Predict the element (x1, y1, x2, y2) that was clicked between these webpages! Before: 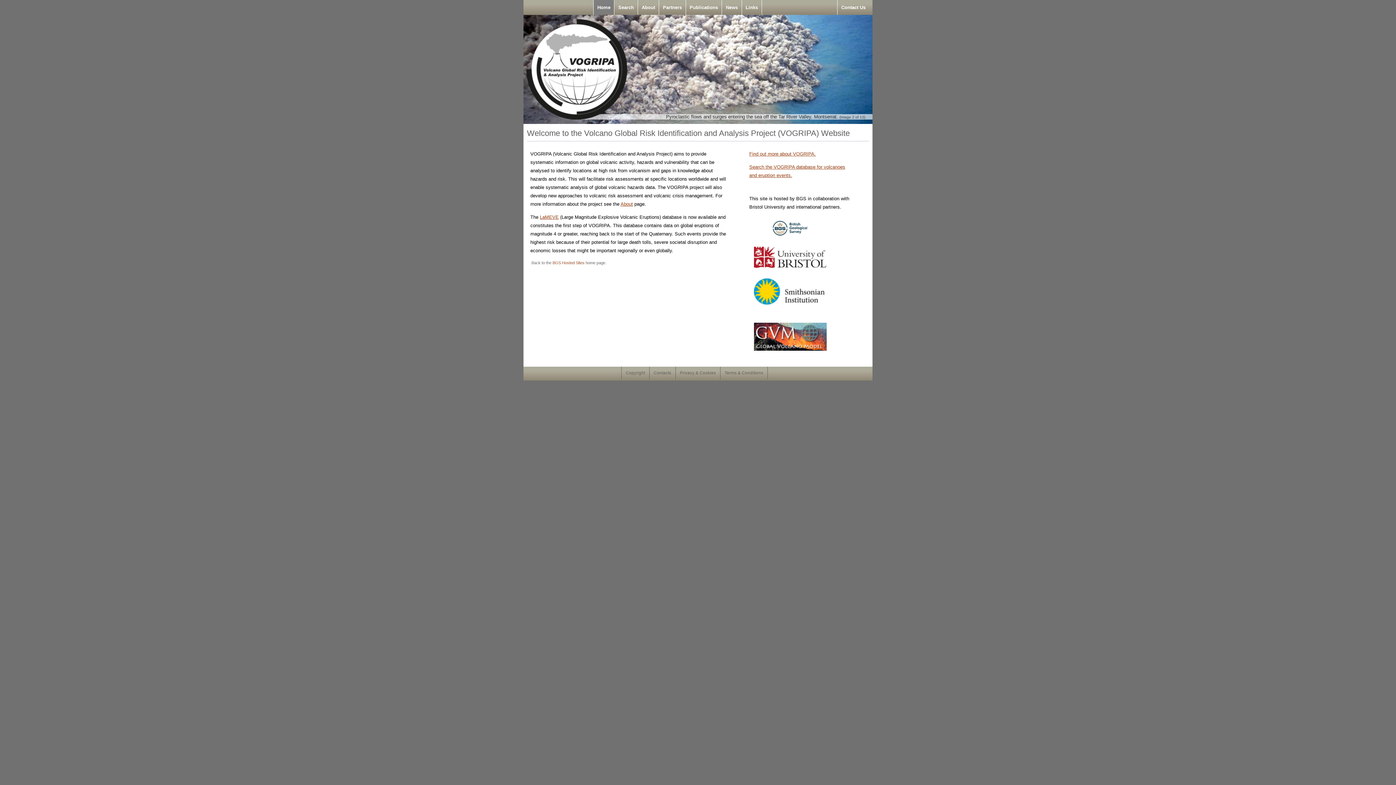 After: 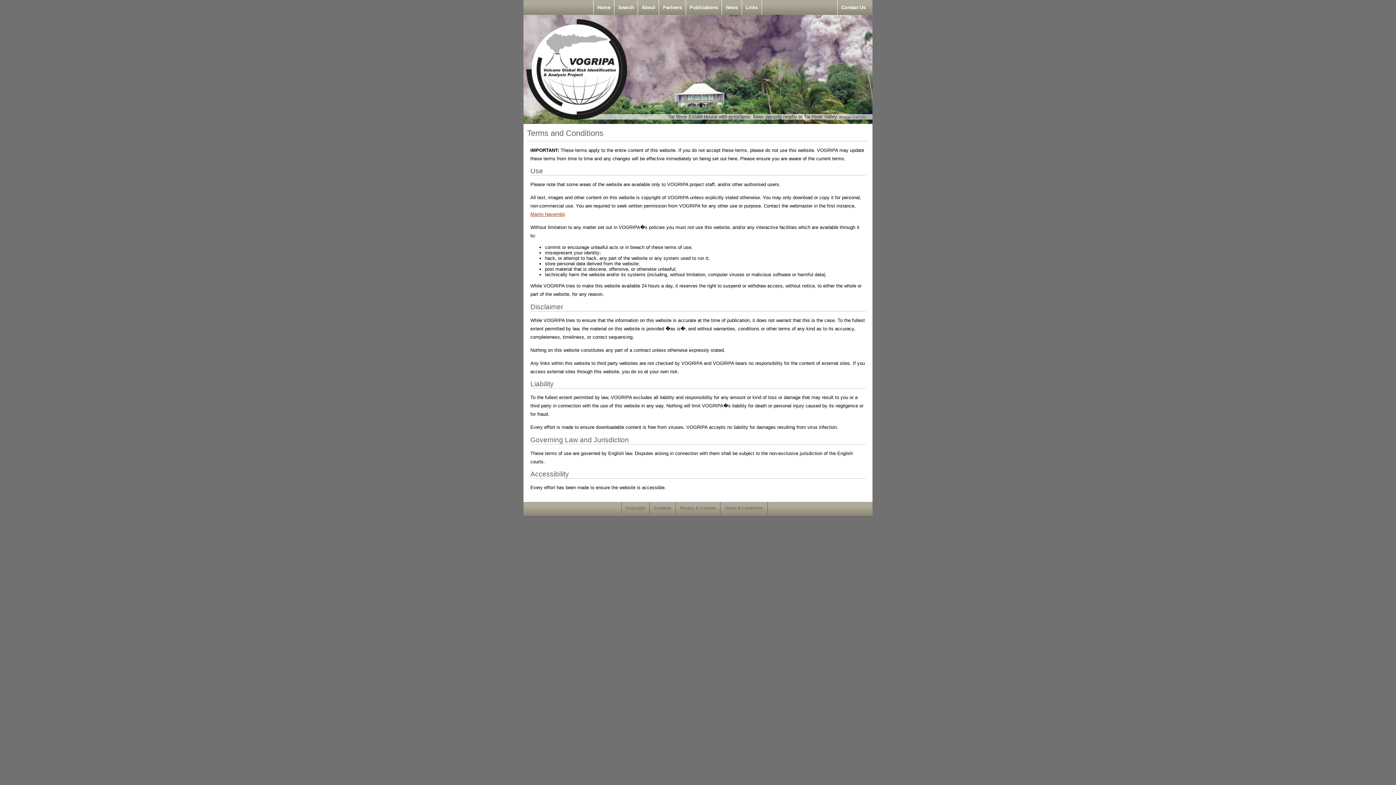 Action: bbox: (720, 366, 767, 379) label: Terms & Conditions